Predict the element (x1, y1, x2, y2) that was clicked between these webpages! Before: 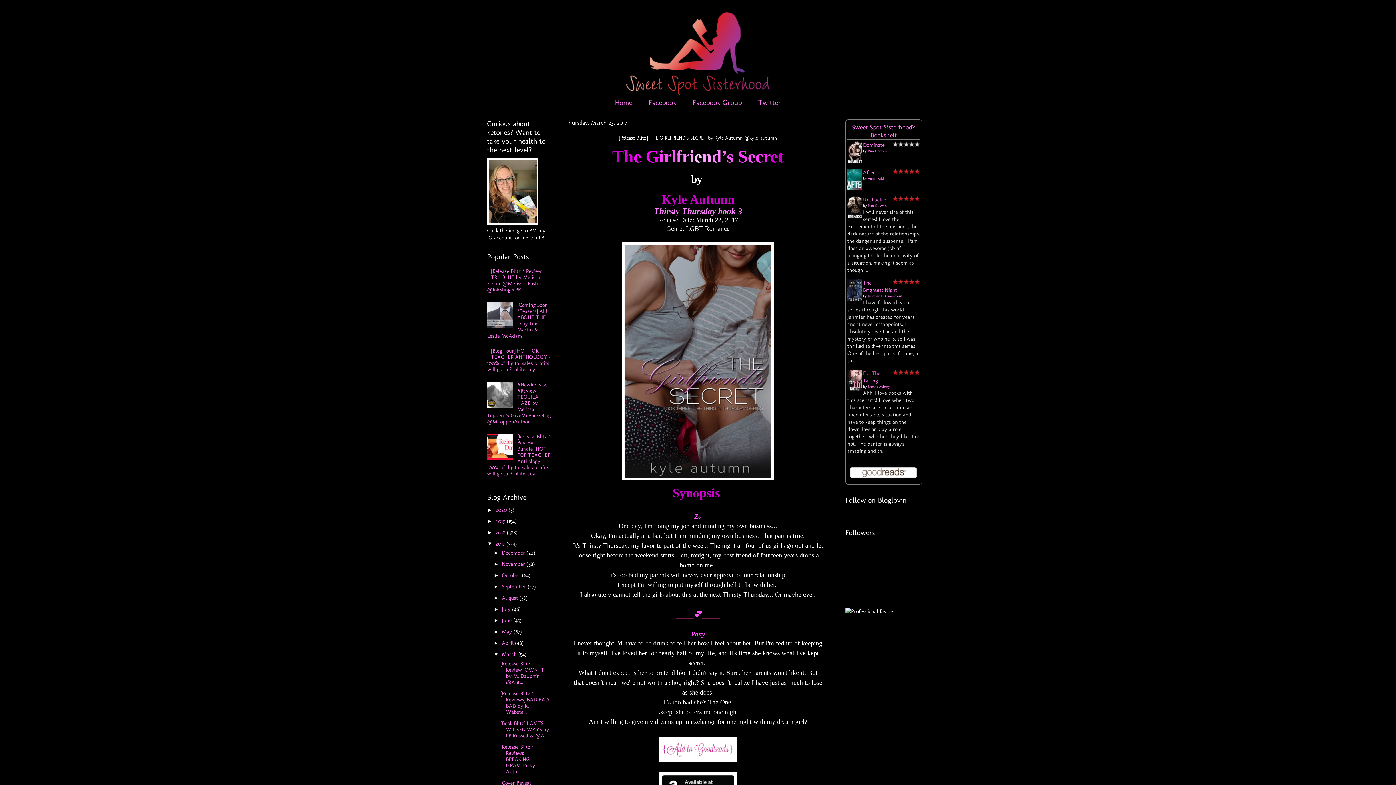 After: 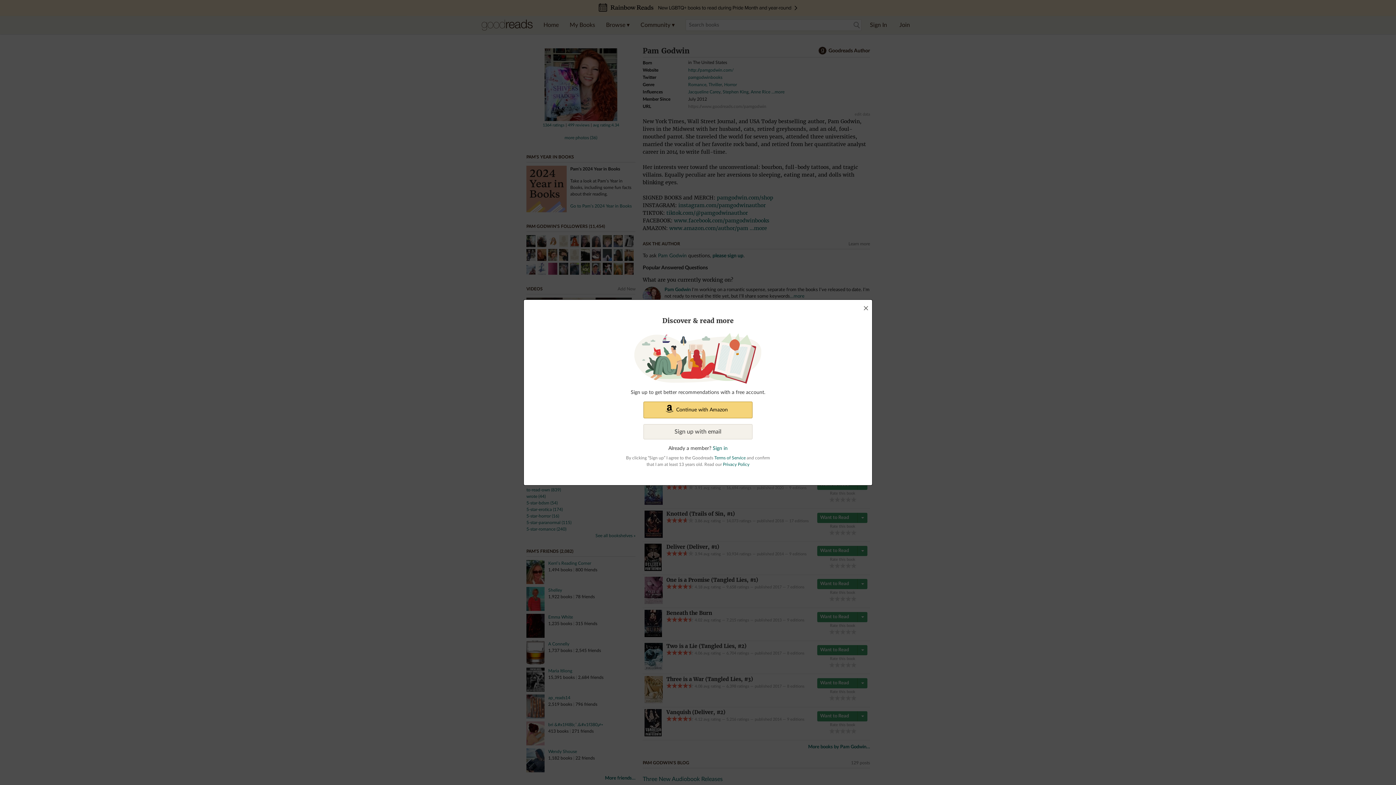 Action: label: Pam Godwin bbox: (868, 149, 886, 153)